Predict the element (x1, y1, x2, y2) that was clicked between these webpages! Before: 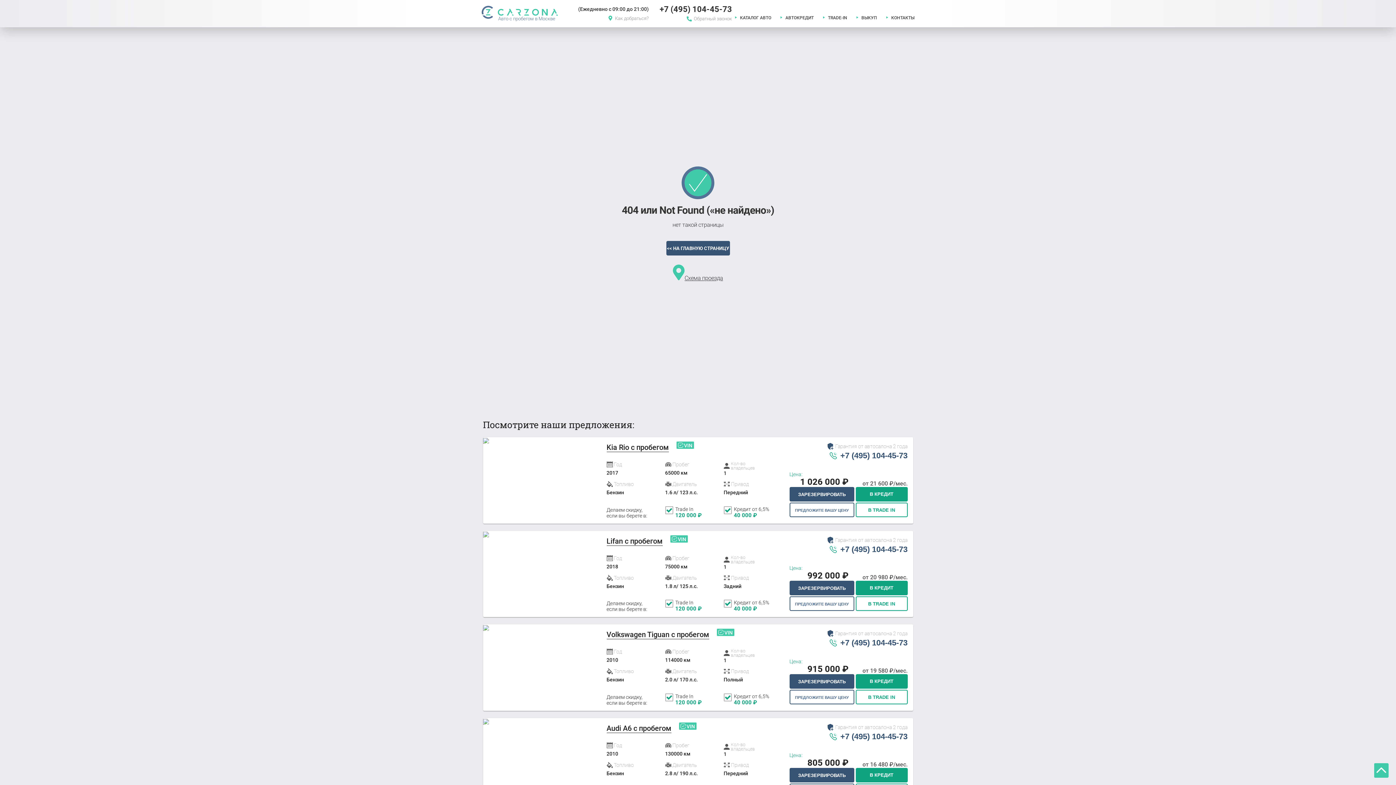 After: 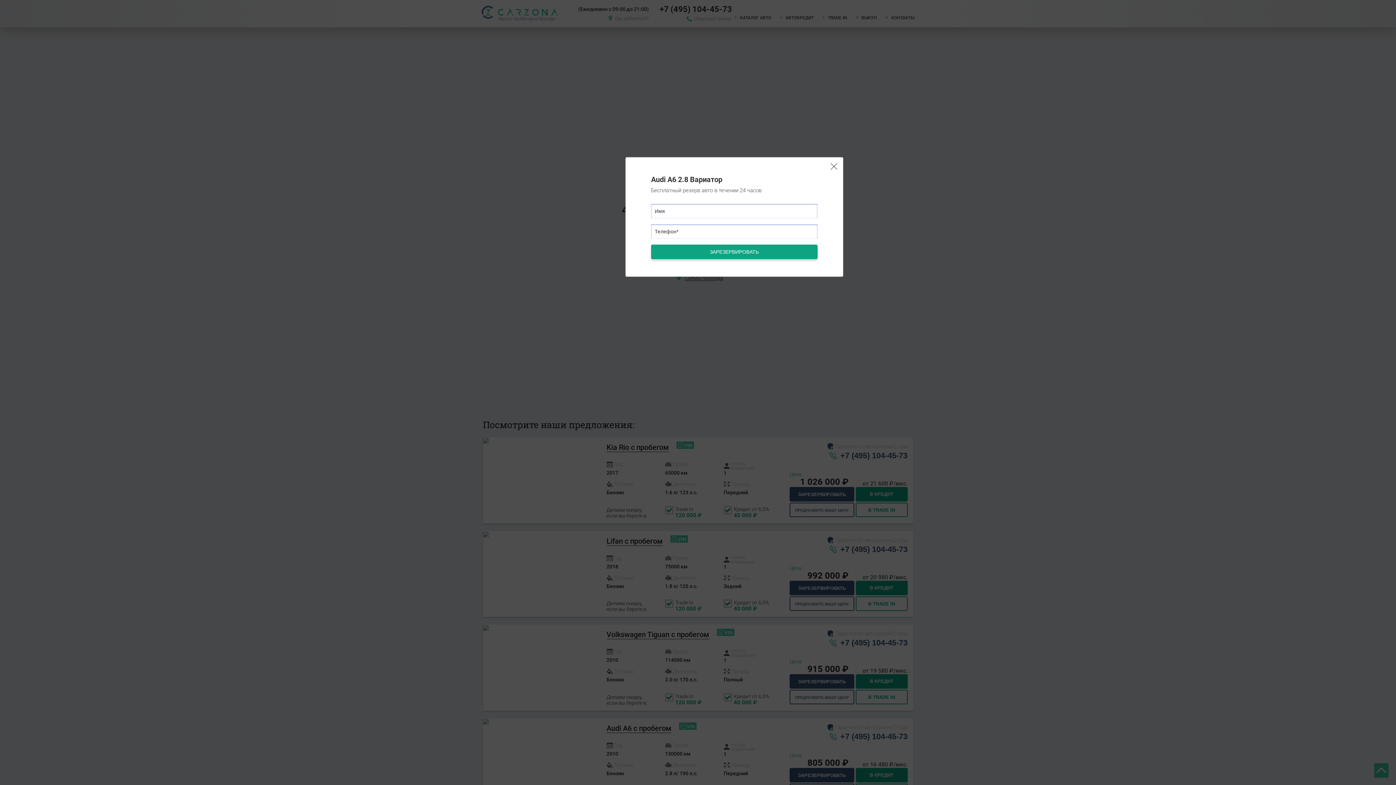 Action: label: ЗАРЕЗЕРВИРОВАТЬ bbox: (789, 768, 854, 782)